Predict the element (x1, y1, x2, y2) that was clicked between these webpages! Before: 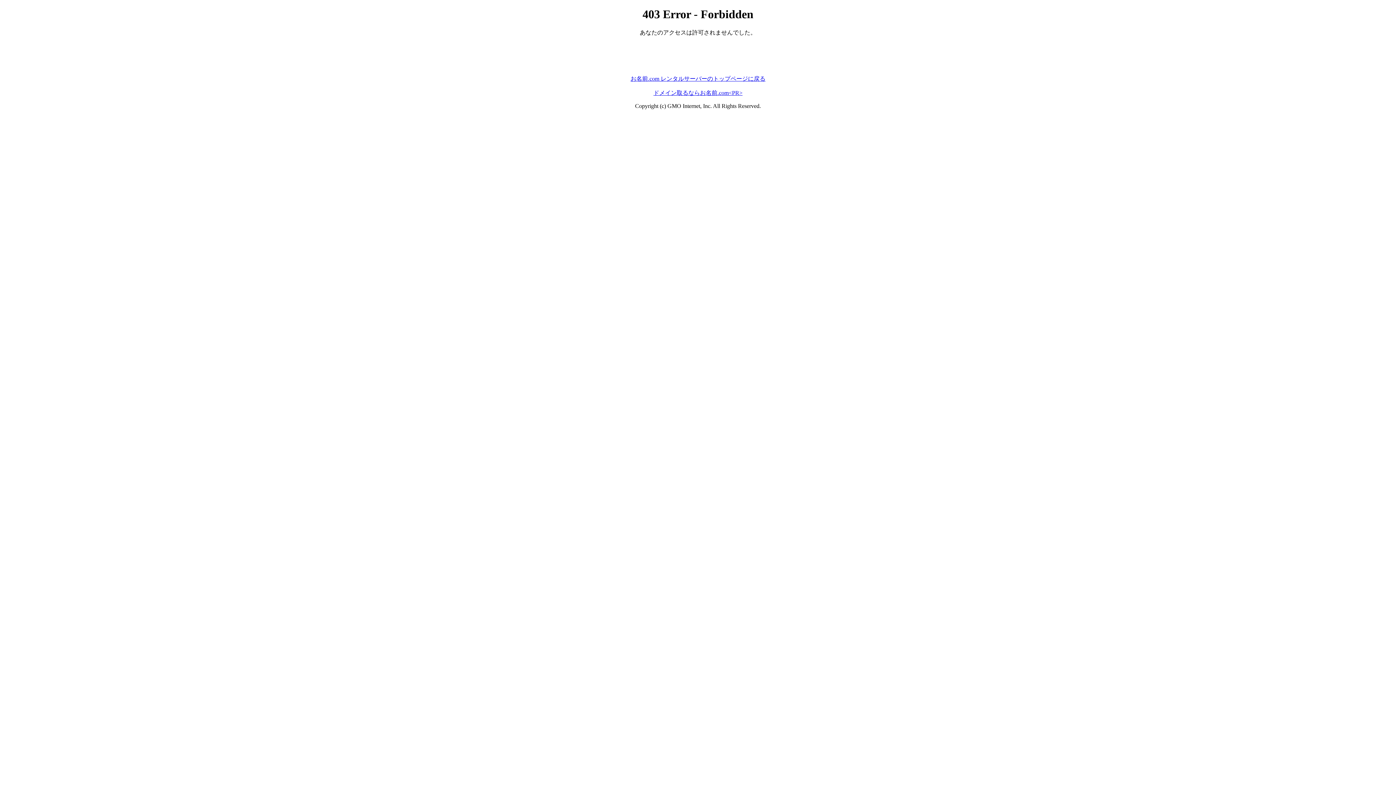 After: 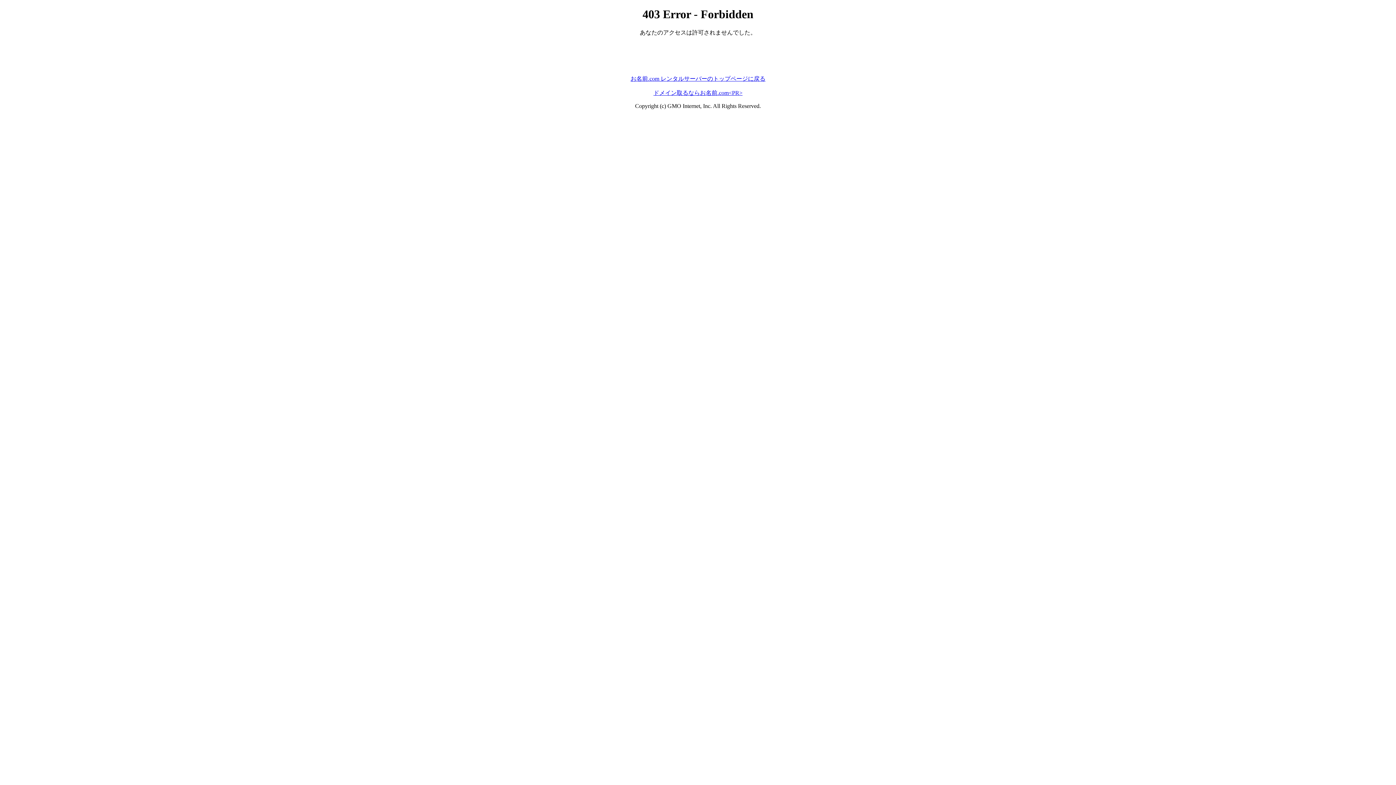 Action: label: ドメイン取るならお名前.com<PR> bbox: (653, 89, 742, 95)